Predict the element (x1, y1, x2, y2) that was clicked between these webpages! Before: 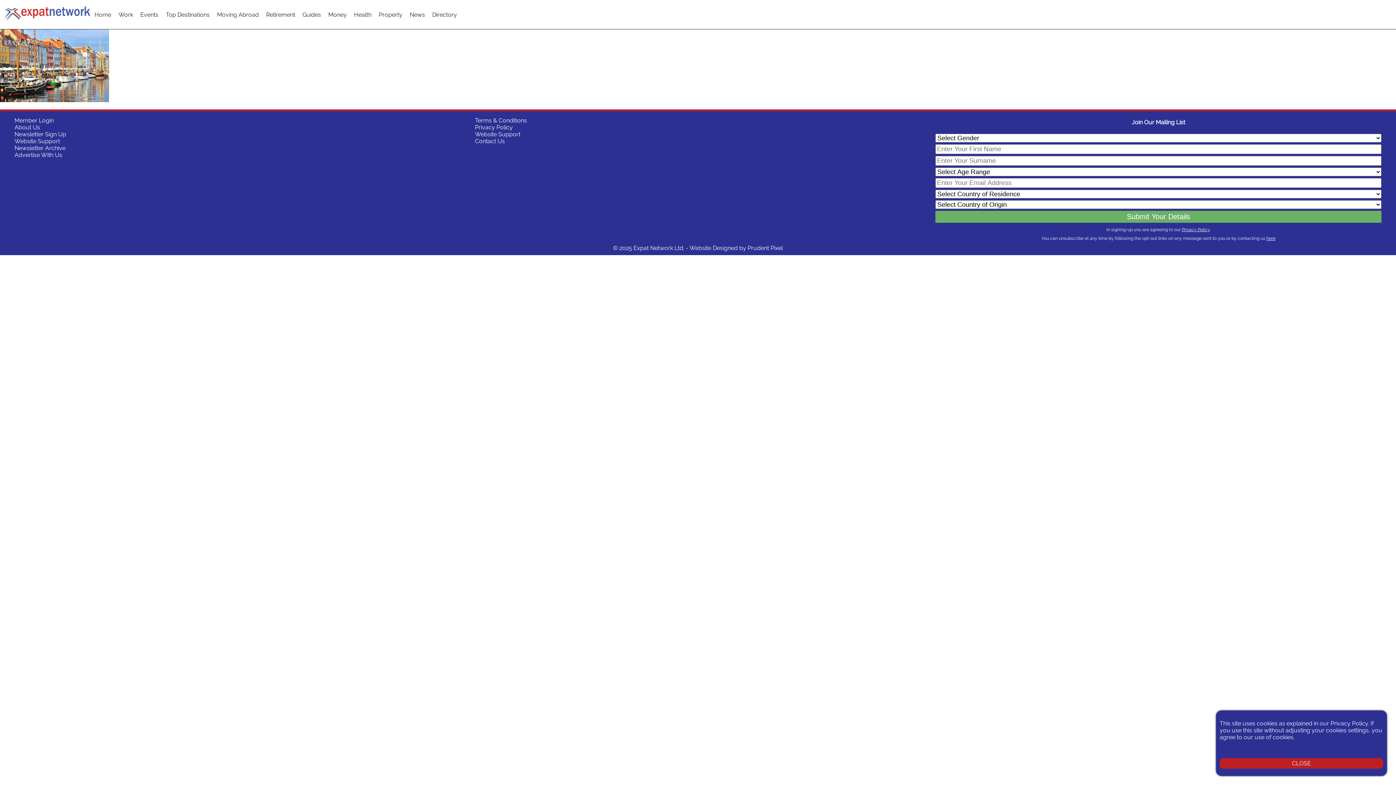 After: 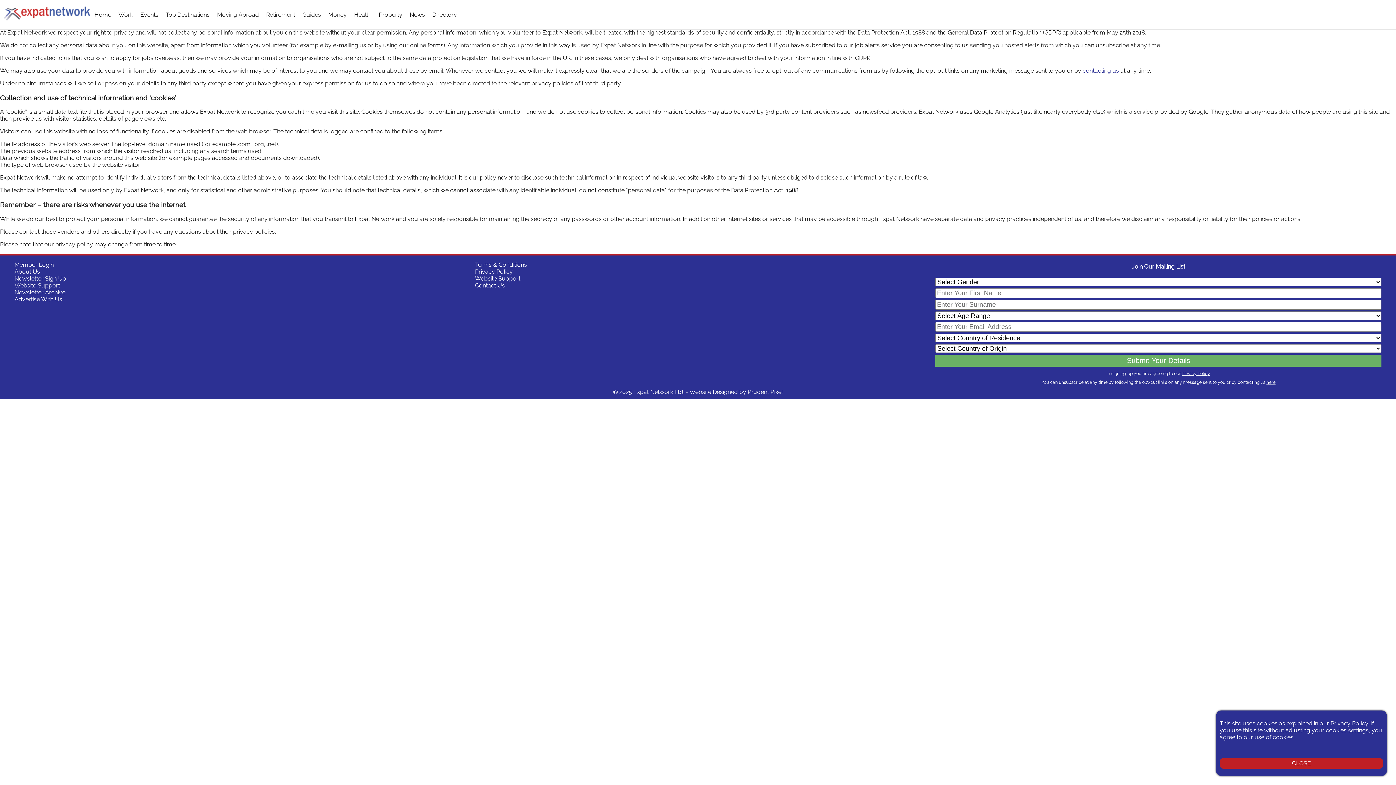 Action: bbox: (1330, 720, 1368, 727) label: Privacy Policy